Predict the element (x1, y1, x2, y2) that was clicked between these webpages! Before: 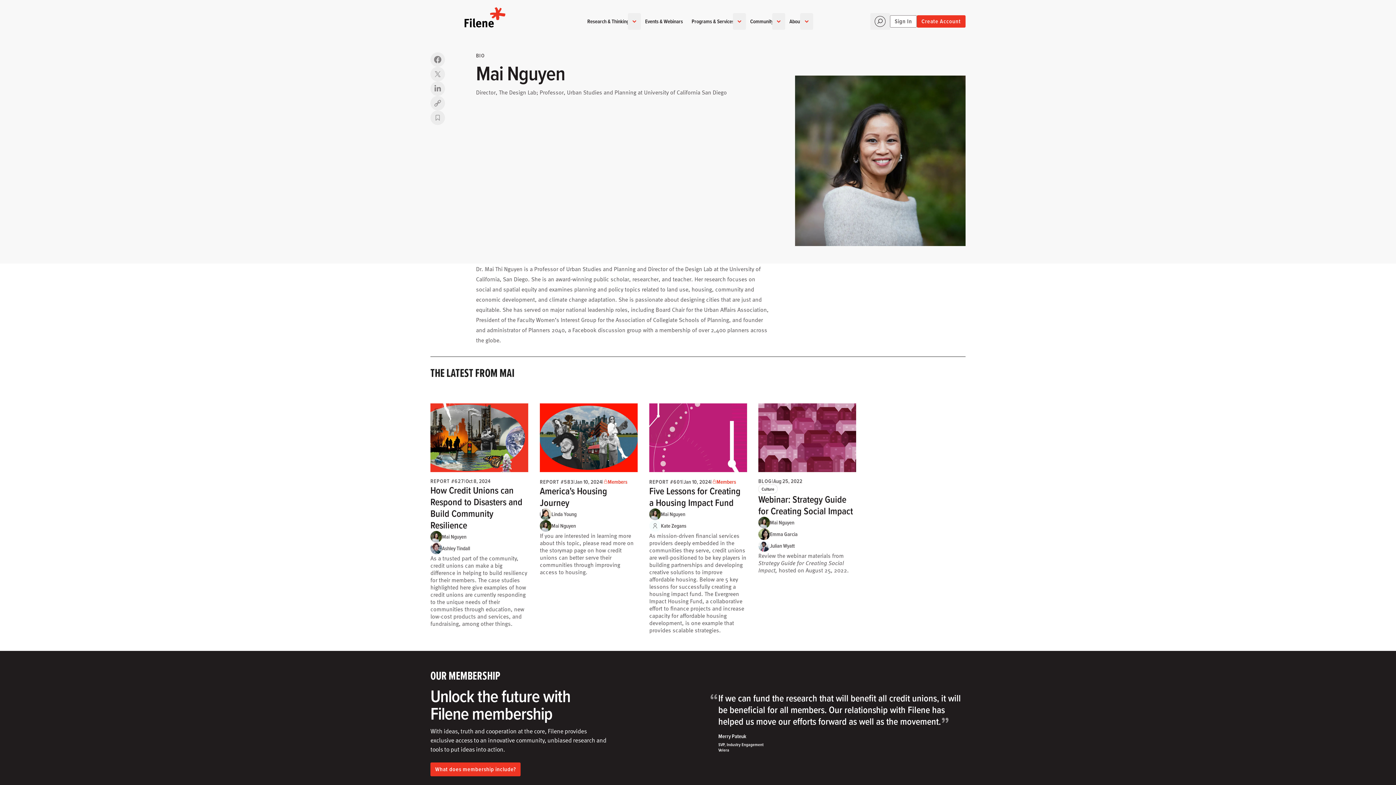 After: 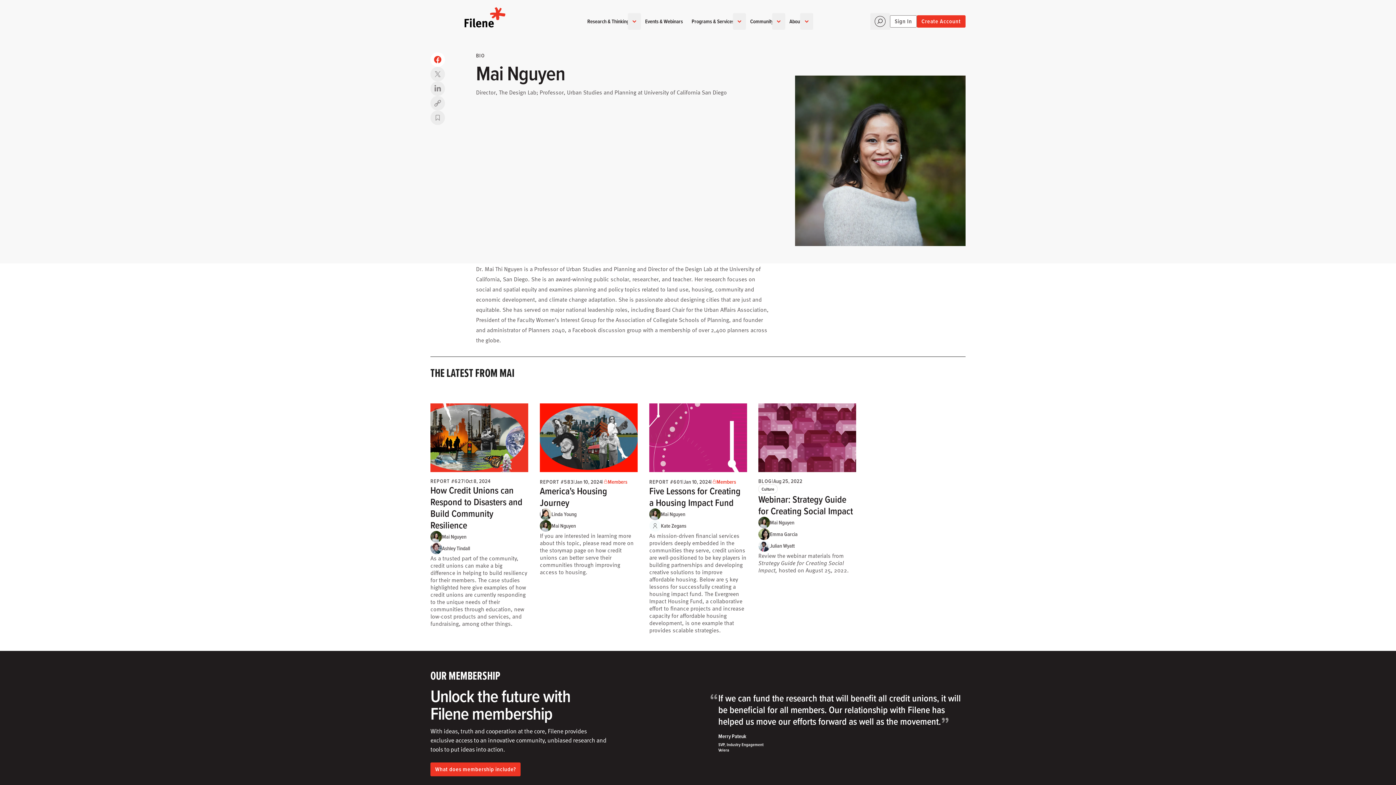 Action: bbox: (430, 52, 445, 66) label: Share to Facebook